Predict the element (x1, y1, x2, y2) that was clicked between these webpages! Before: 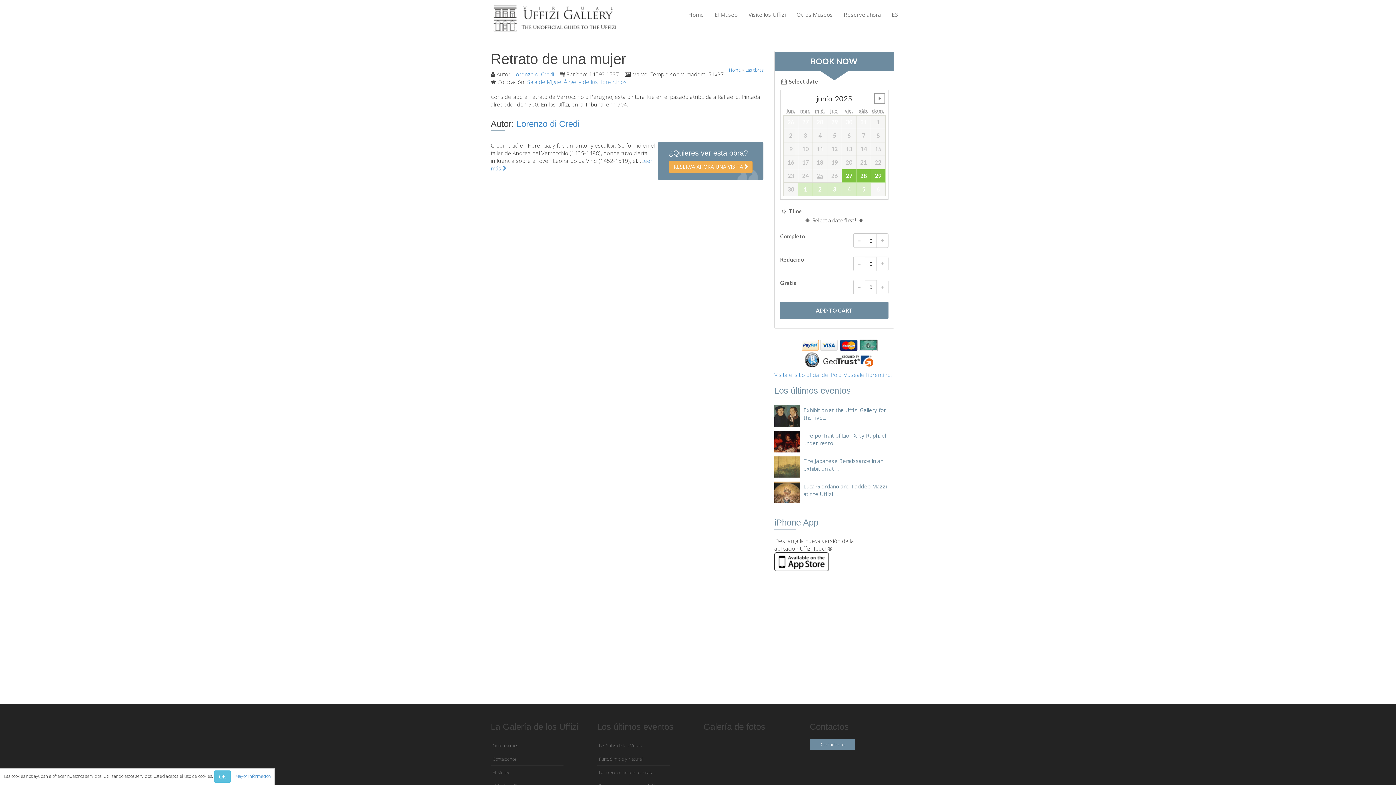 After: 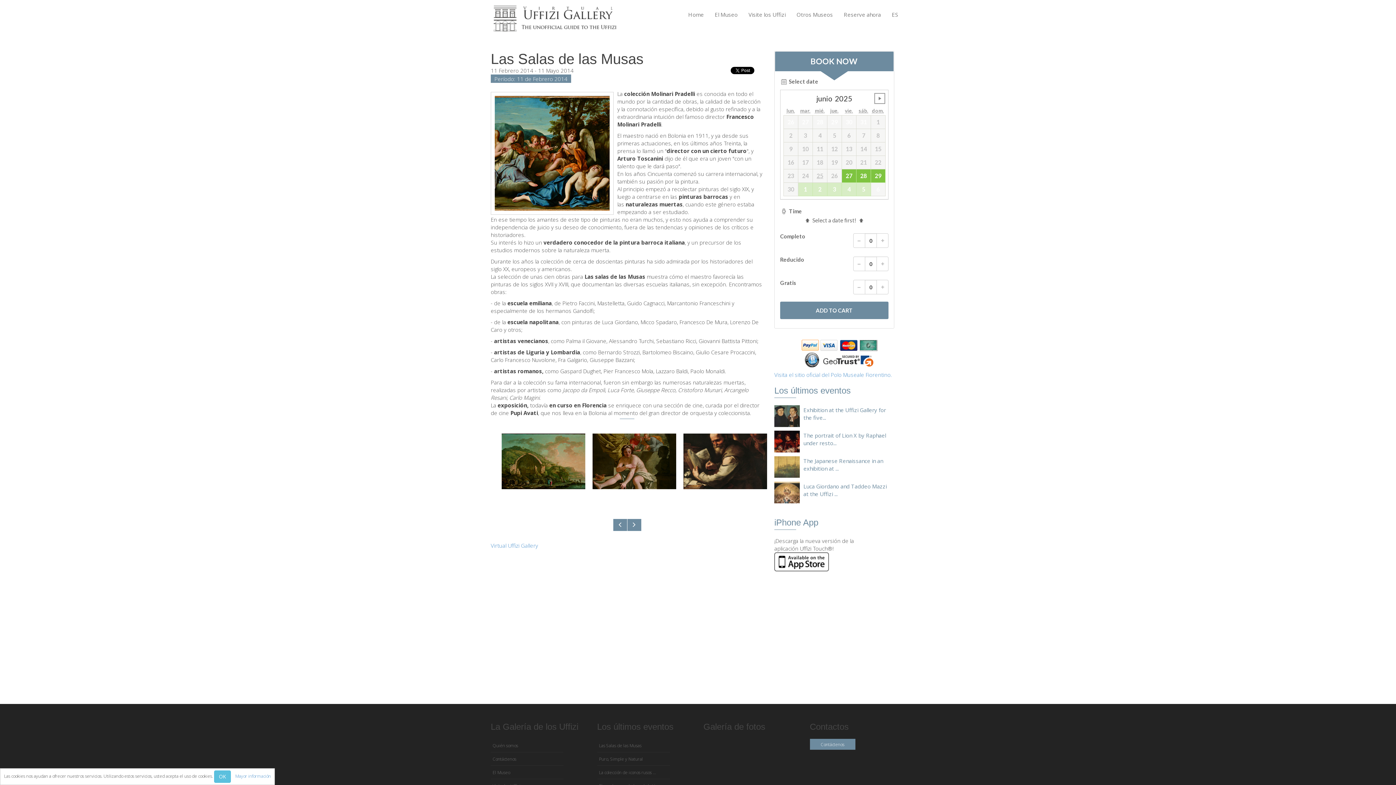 Action: bbox: (597, 742, 641, 749) label: Las Salas de las Musas